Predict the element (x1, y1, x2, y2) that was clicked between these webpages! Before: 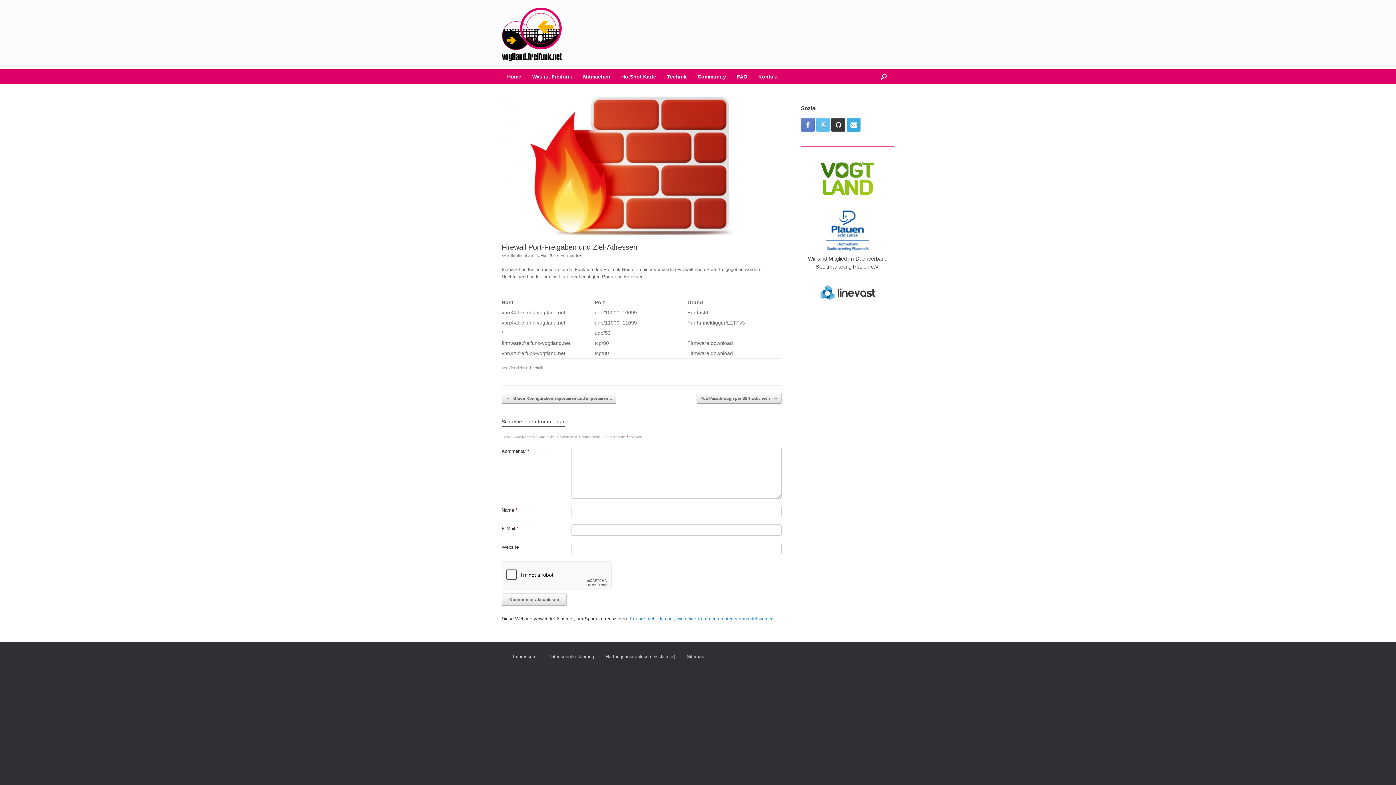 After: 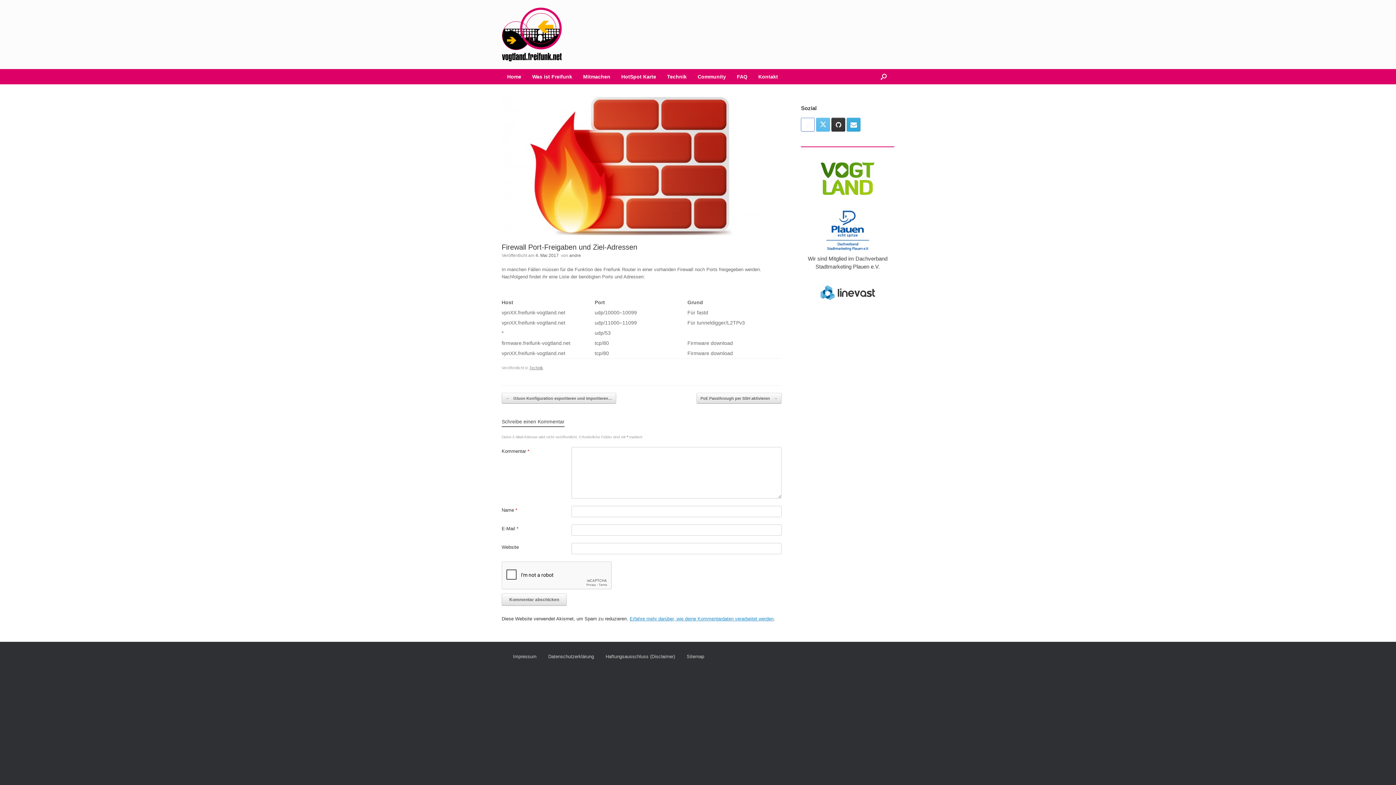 Action: bbox: (801, 117, 815, 131)